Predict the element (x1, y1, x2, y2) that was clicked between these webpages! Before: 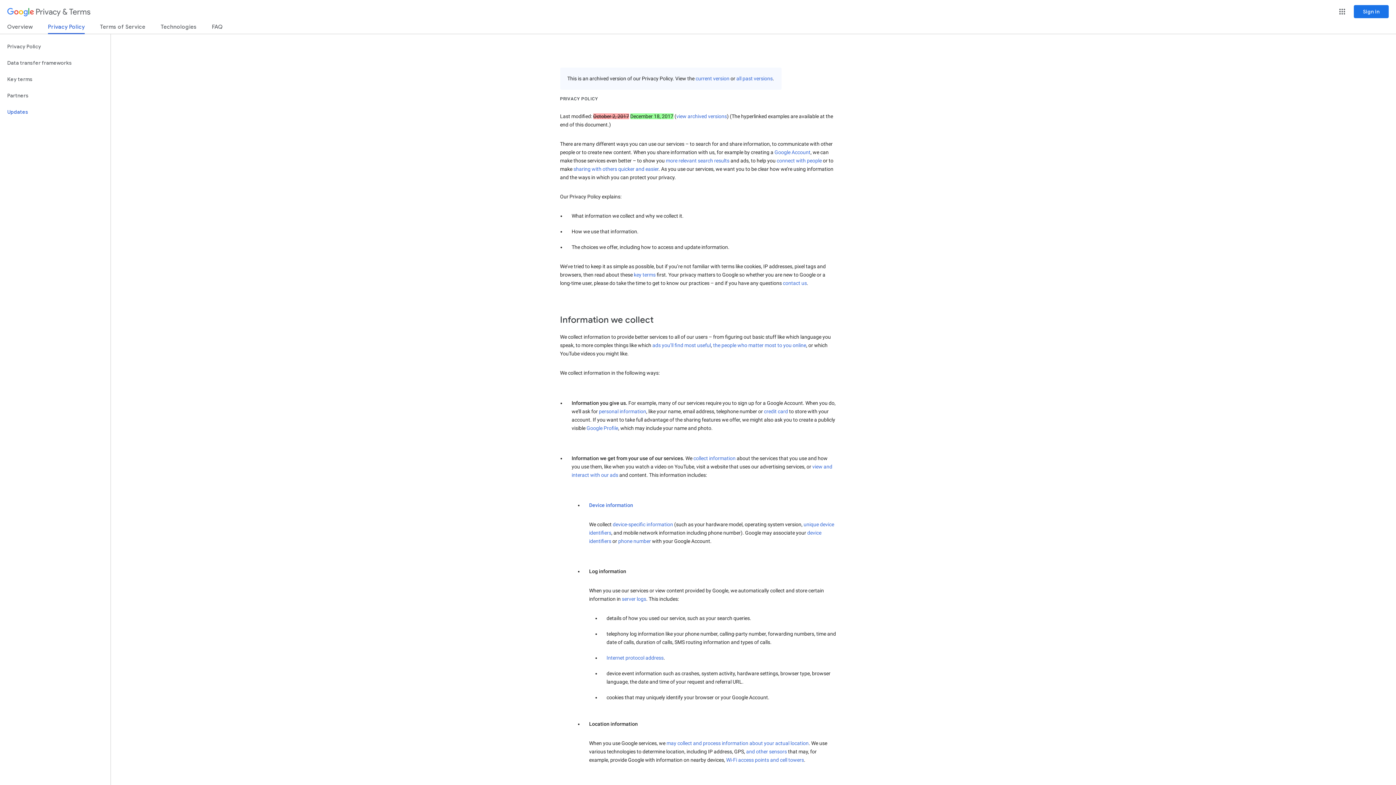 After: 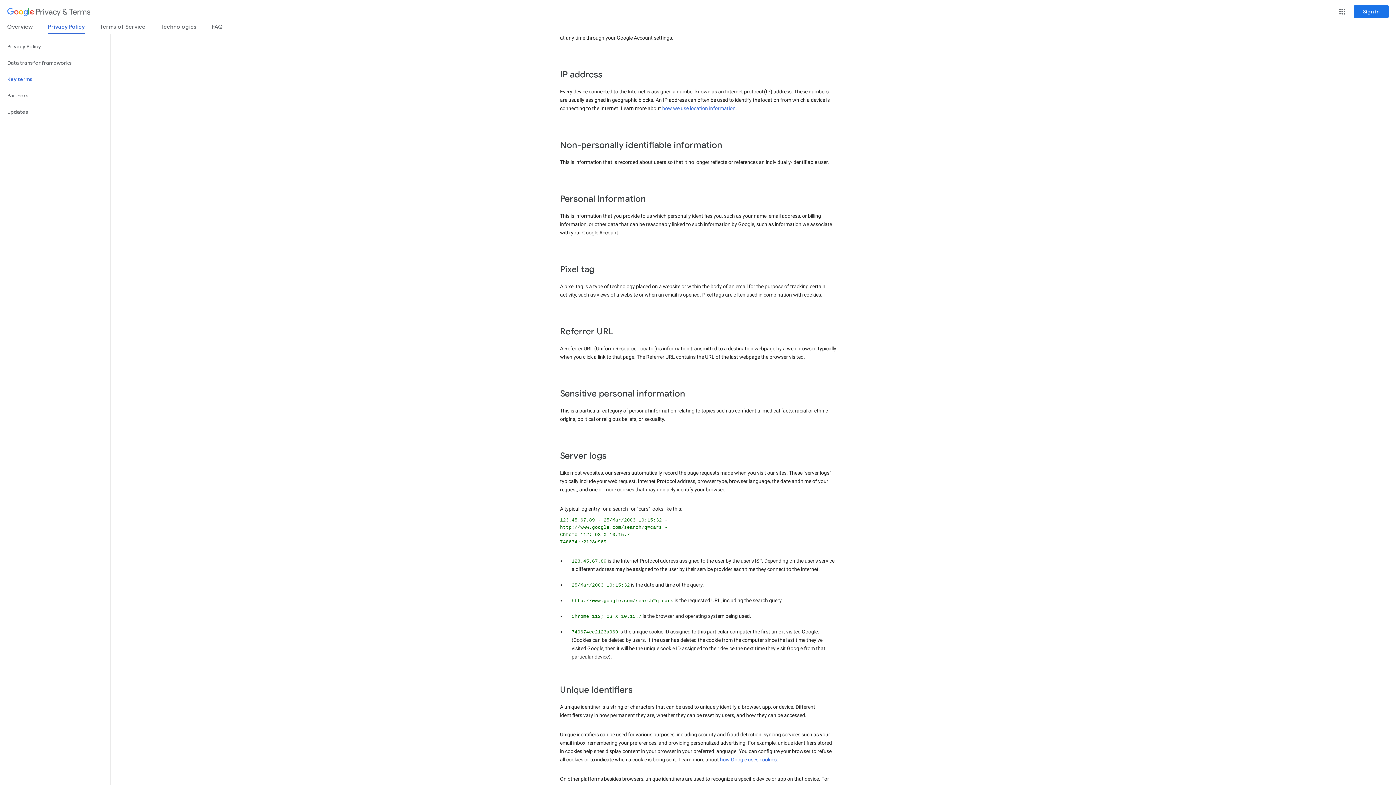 Action: bbox: (606, 655, 663, 661) label: Internet protocol address